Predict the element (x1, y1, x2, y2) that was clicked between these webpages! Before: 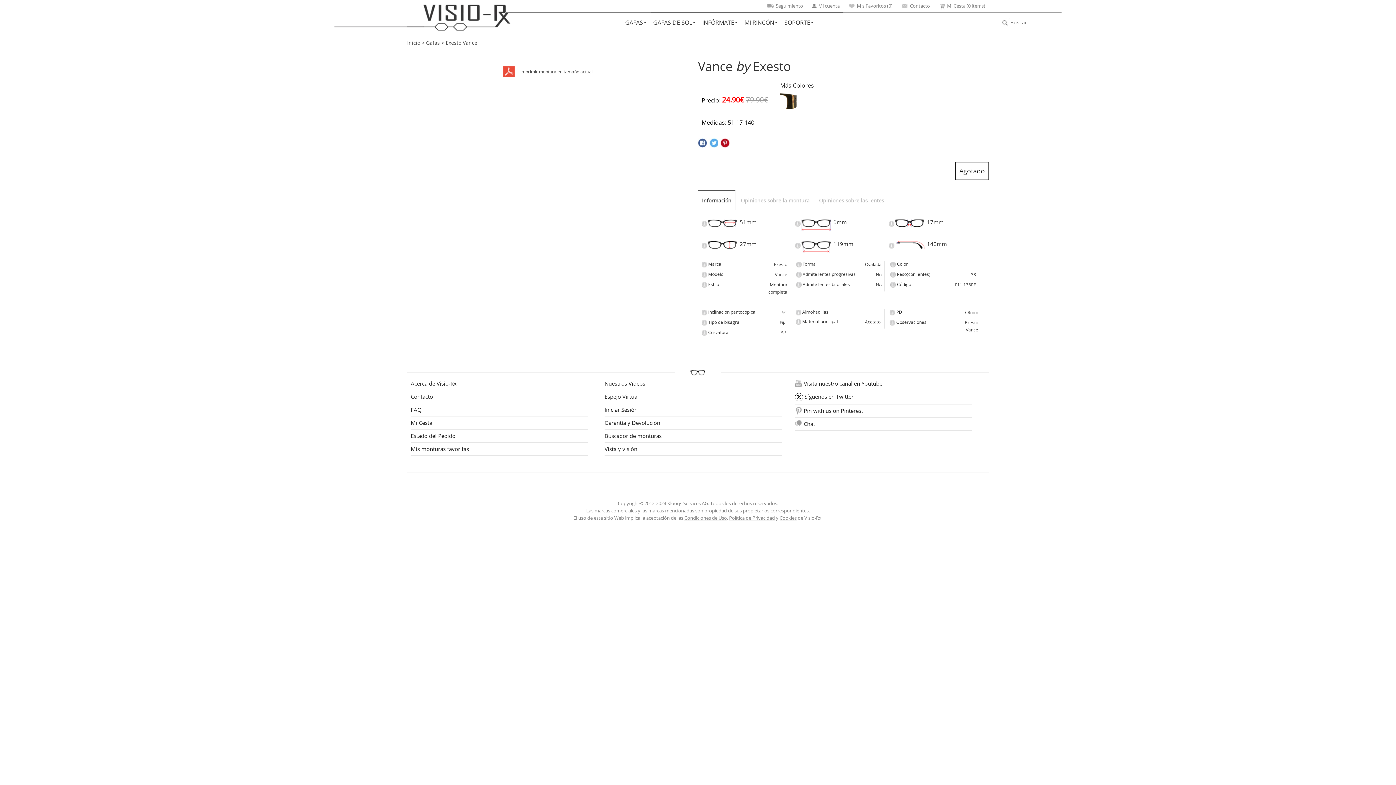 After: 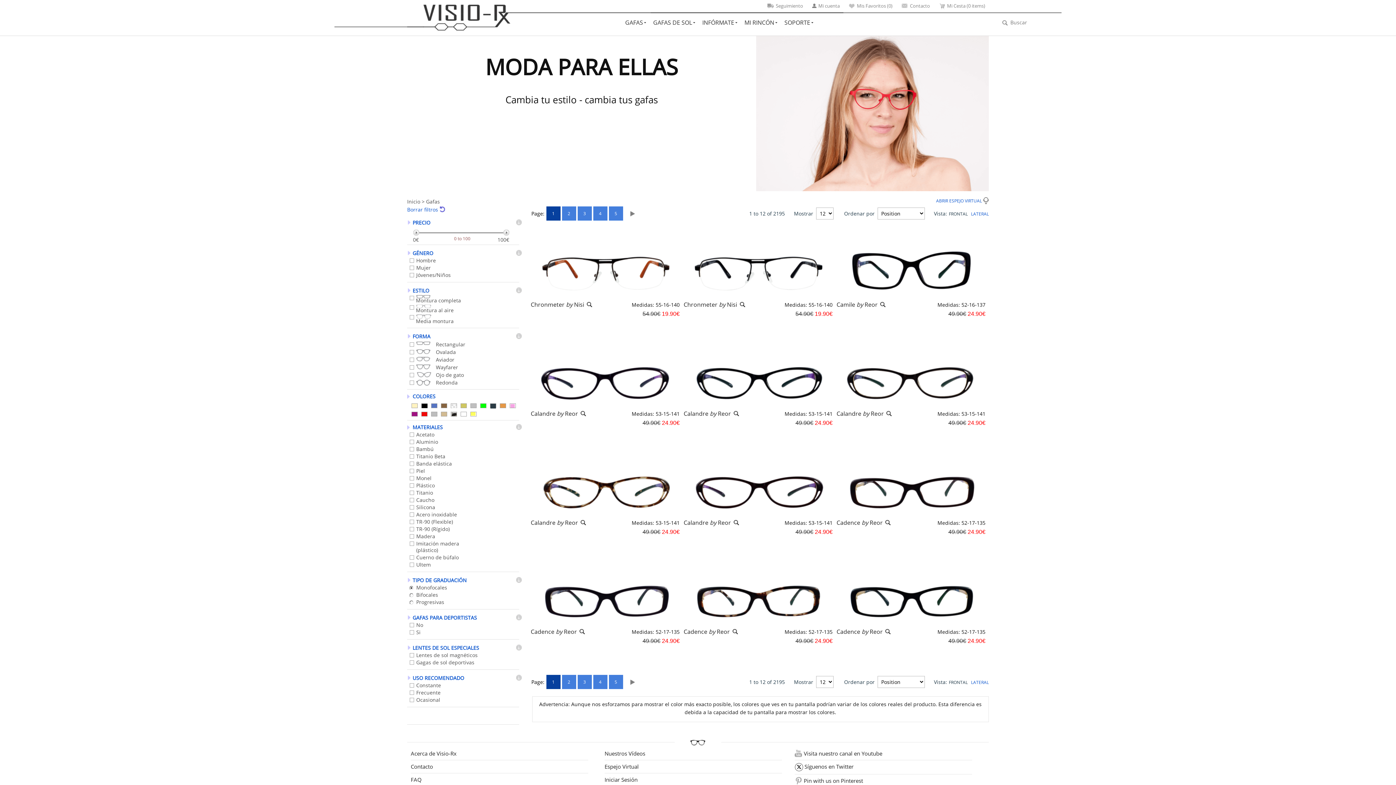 Action: bbox: (604, 432, 661, 439) label: Buscador de monturas